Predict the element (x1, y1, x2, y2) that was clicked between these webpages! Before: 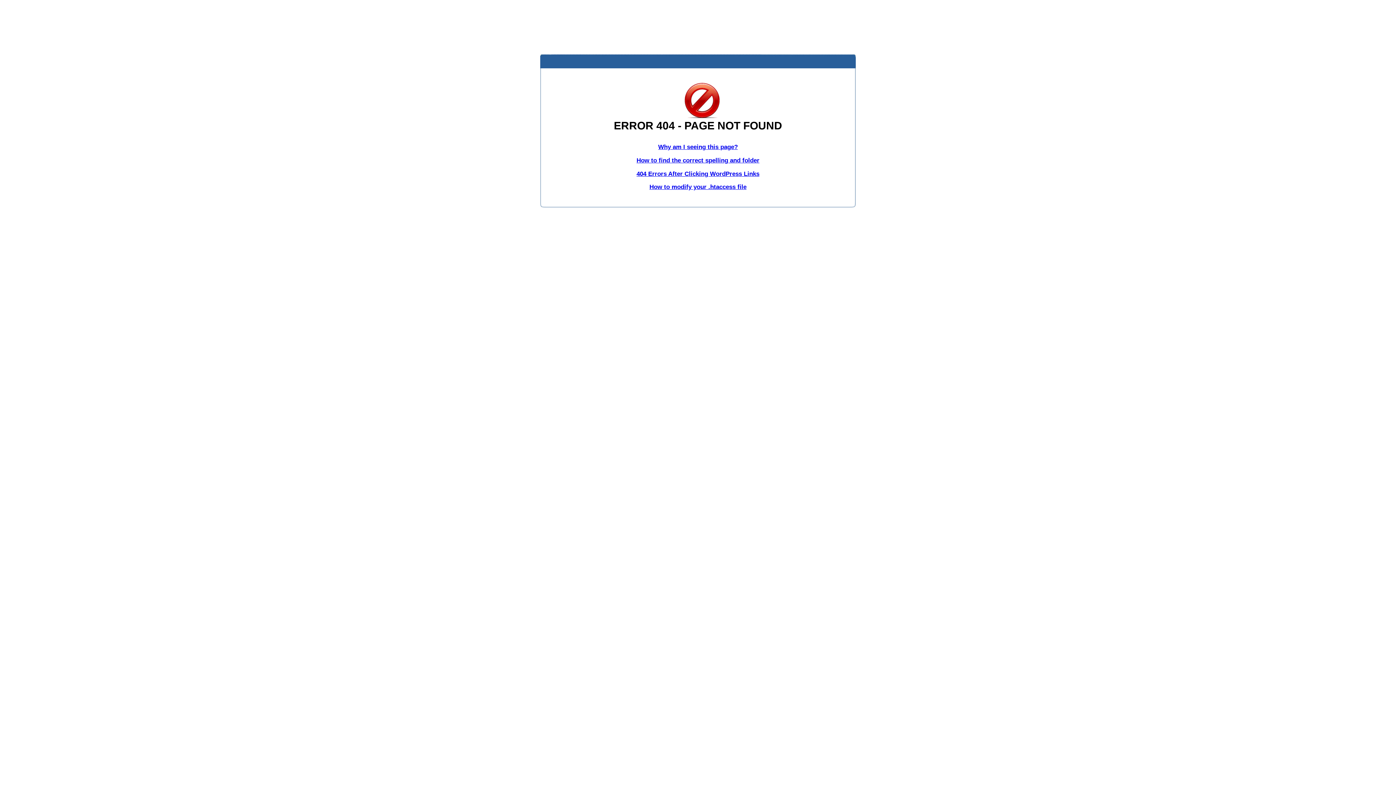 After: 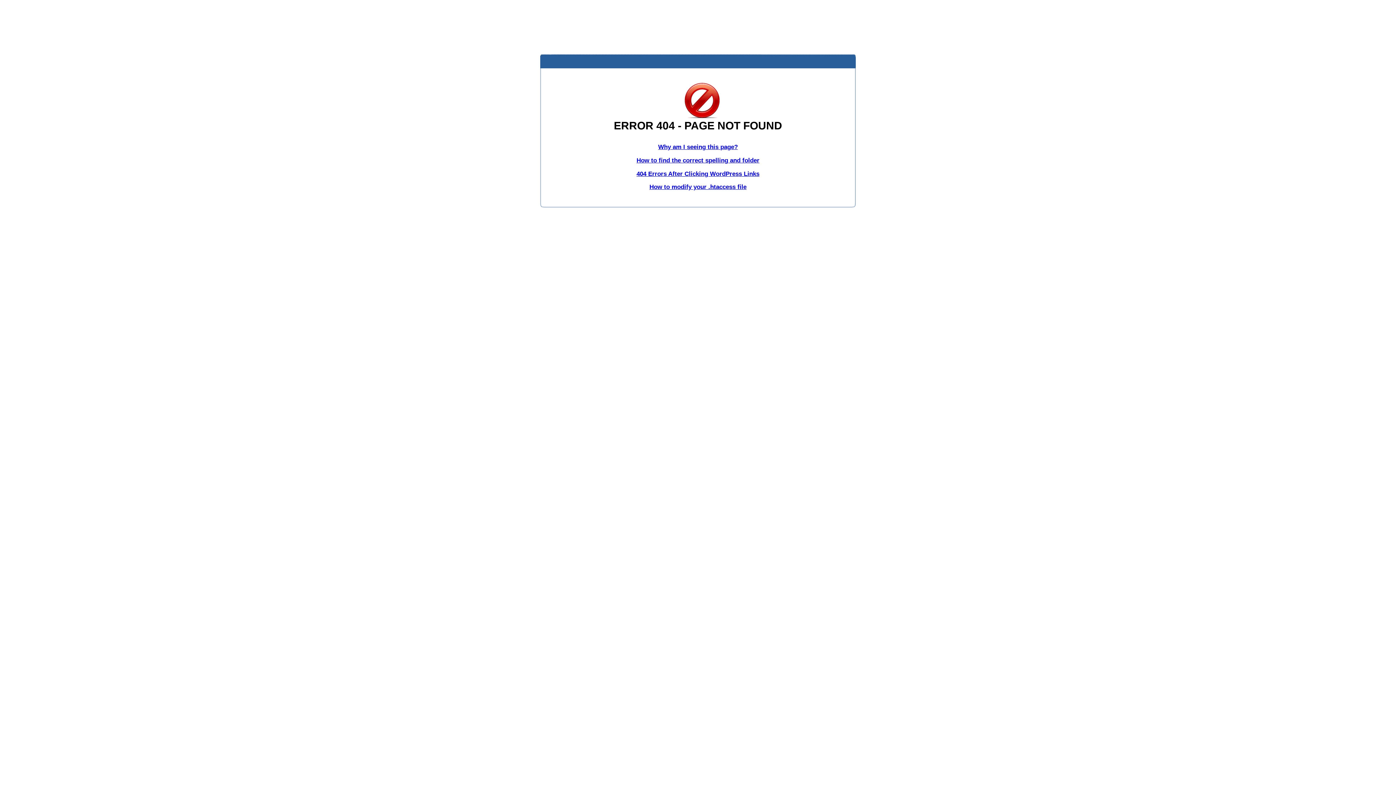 Action: label: Why am I seeing this page? bbox: (658, 143, 738, 150)